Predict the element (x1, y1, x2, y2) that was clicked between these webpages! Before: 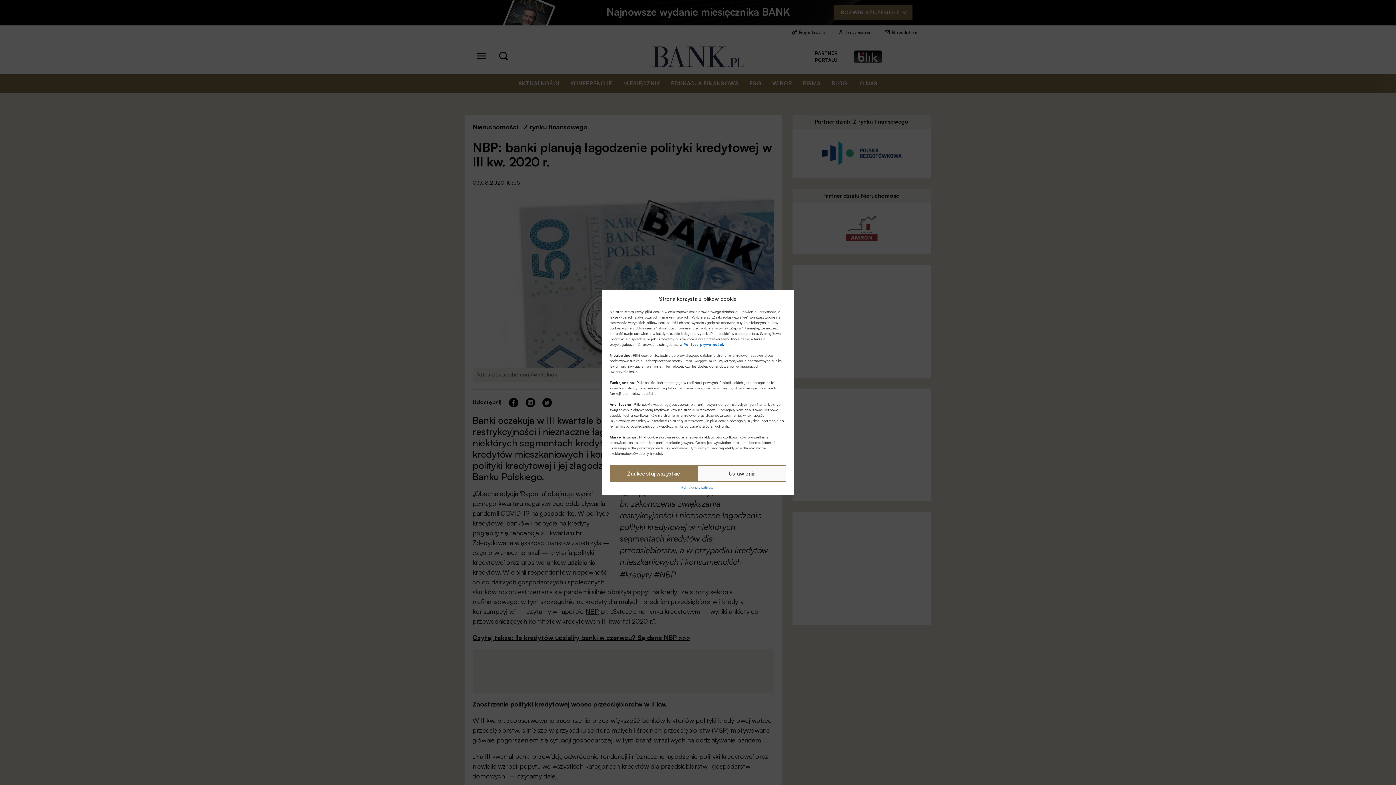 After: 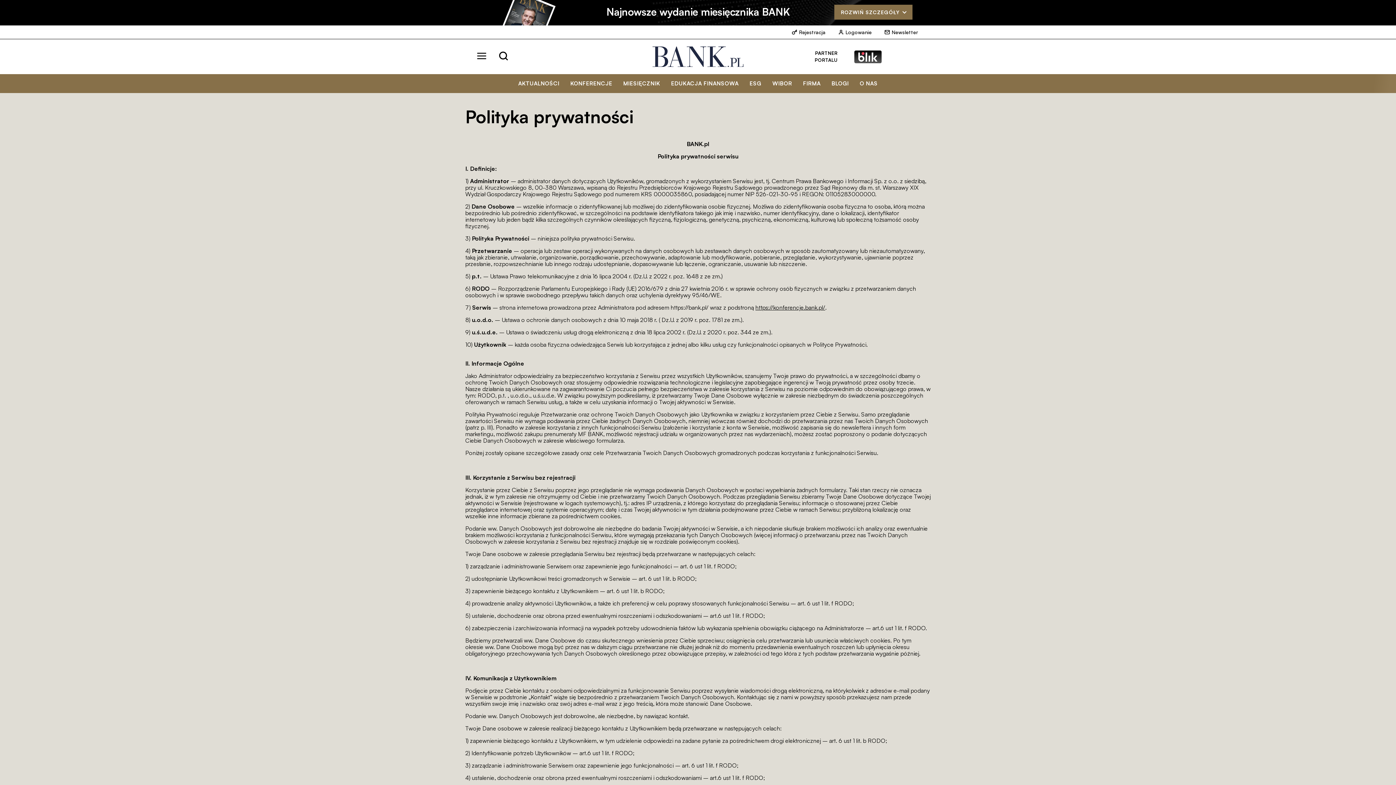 Action: bbox: (681, 485, 714, 489) label: Polityka prywatności